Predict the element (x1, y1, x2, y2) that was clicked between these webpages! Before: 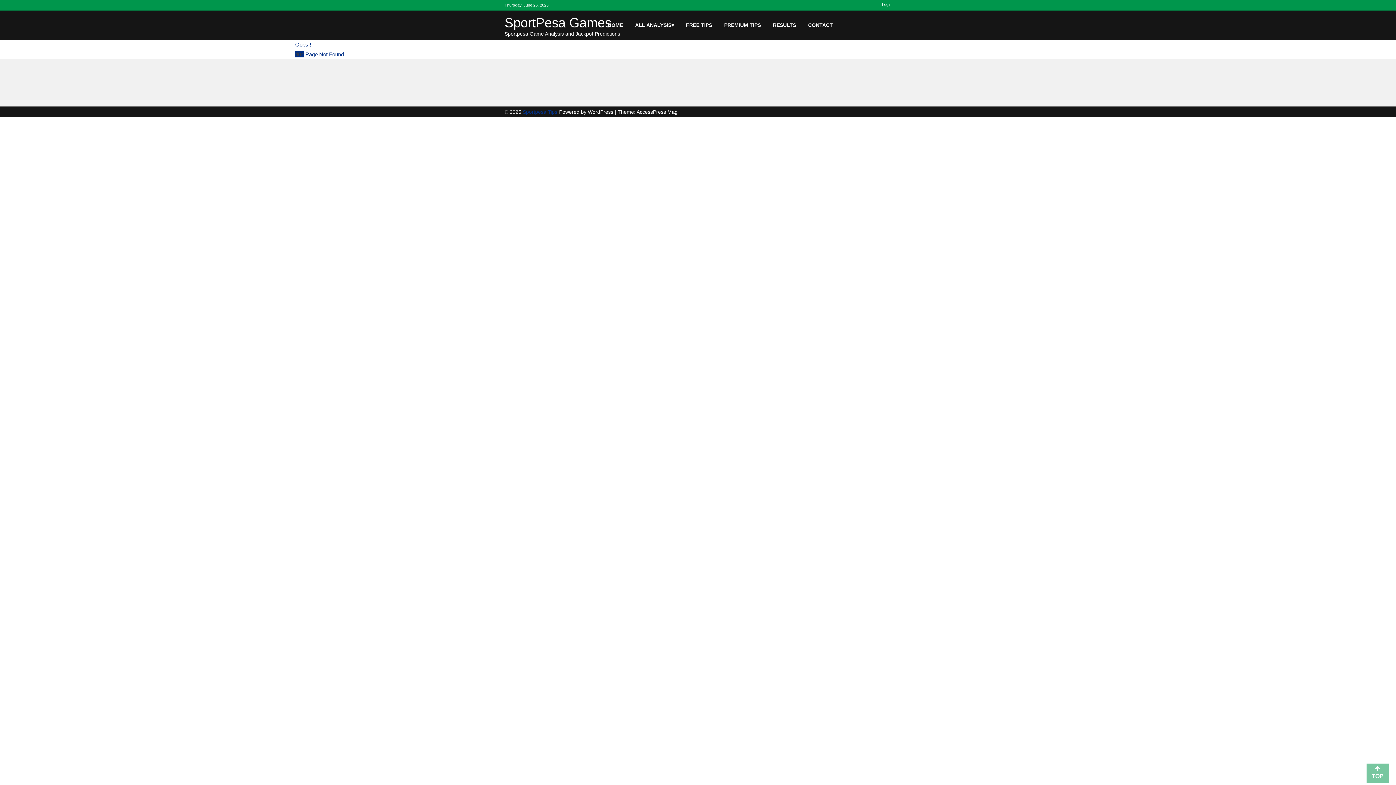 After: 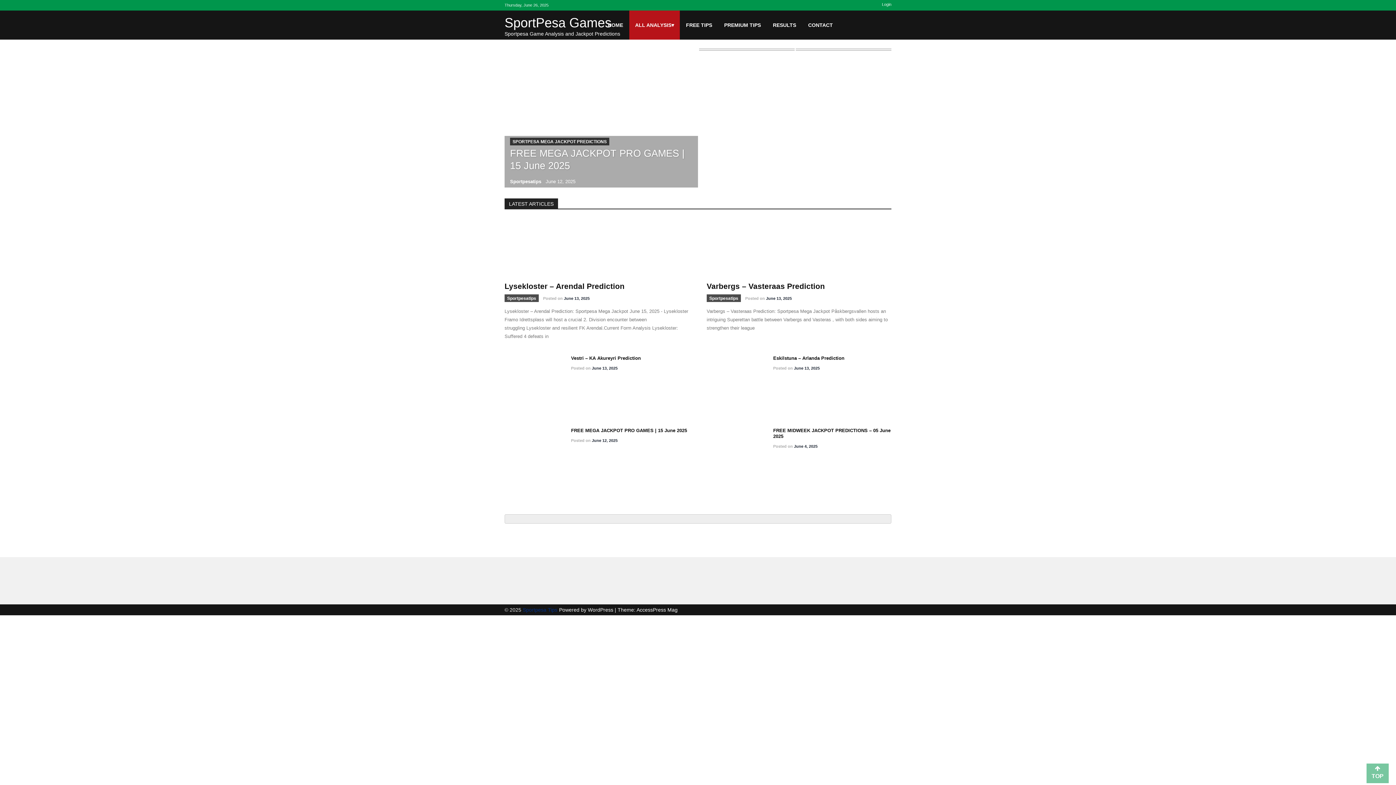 Action: bbox: (522, 109, 557, 114) label: Sportpesa Tips